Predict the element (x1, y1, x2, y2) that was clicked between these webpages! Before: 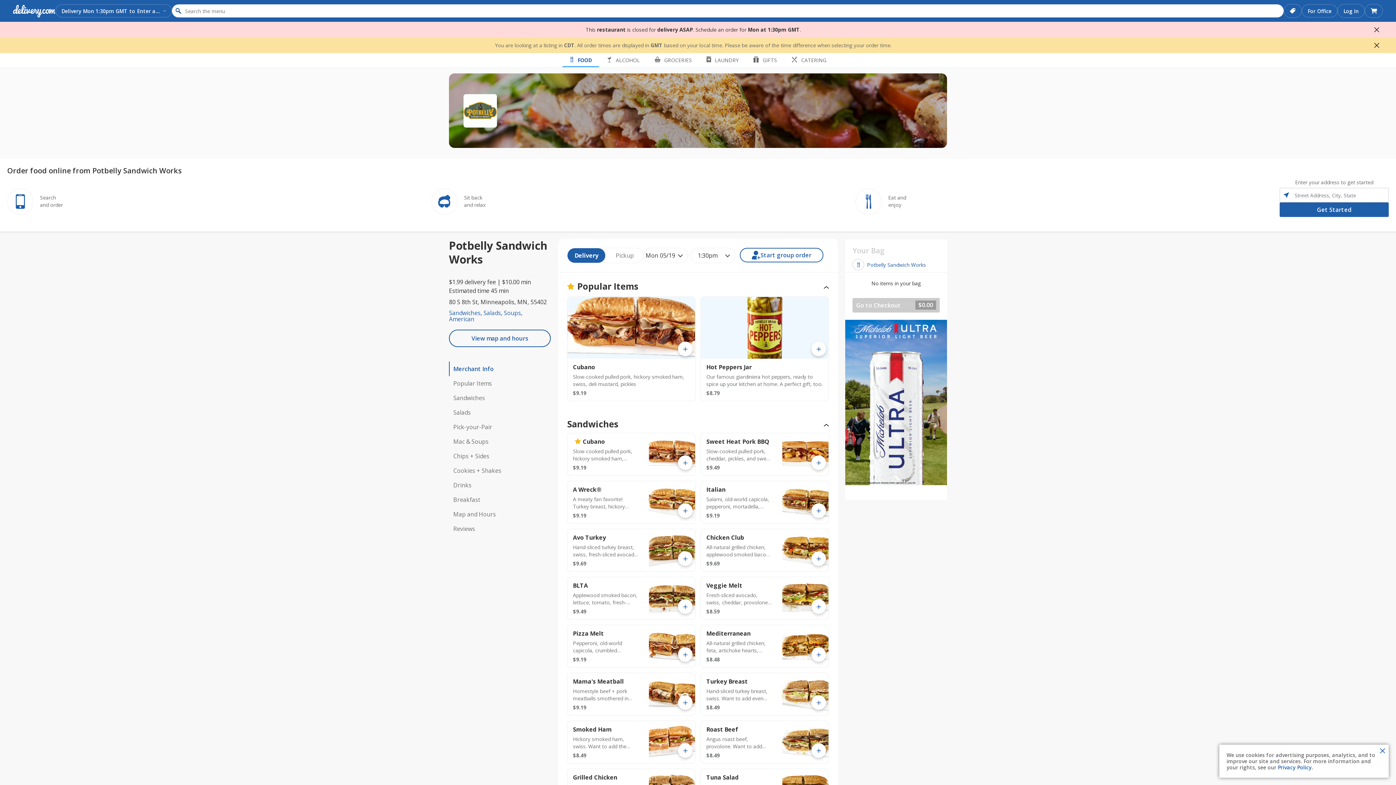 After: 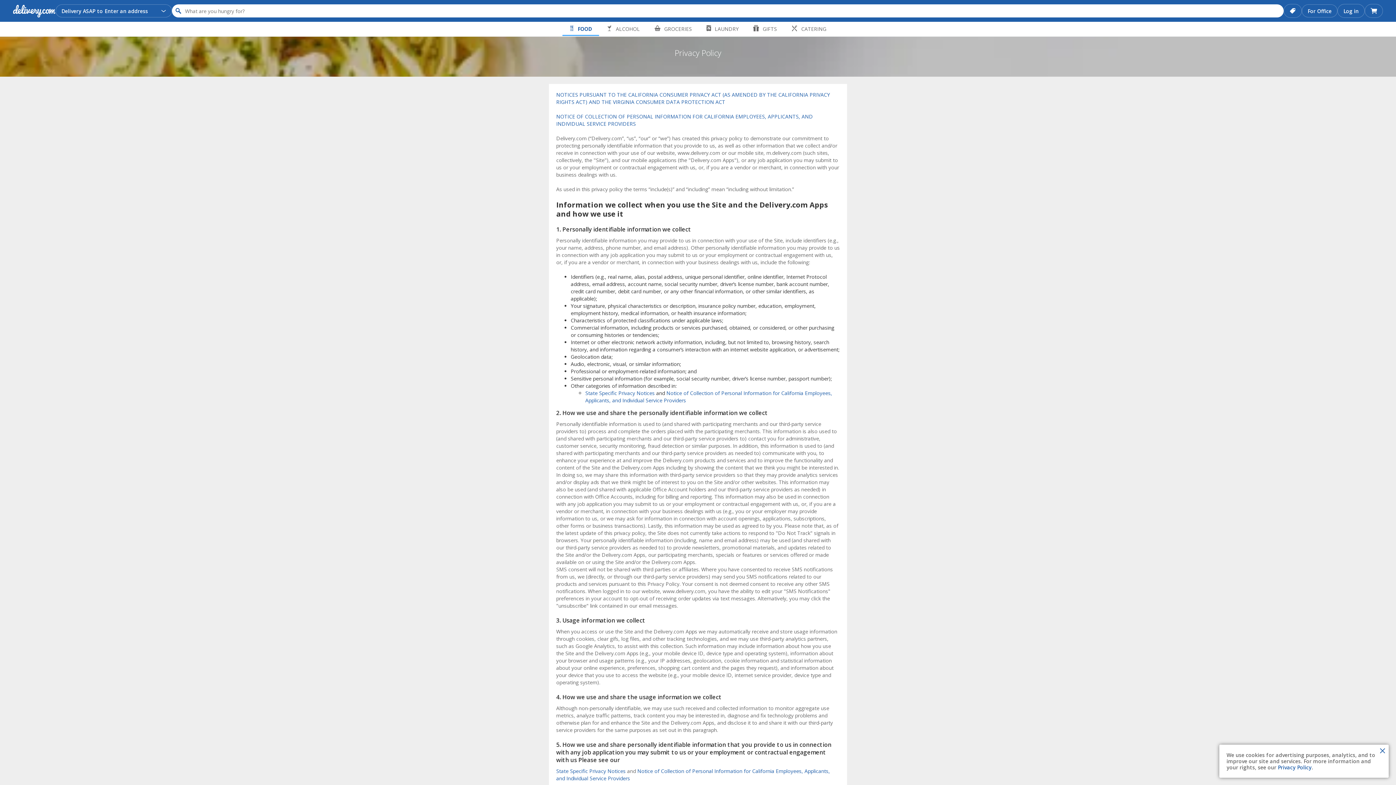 Action: bbox: (1278, 764, 1312, 771) label: Privacy Policy